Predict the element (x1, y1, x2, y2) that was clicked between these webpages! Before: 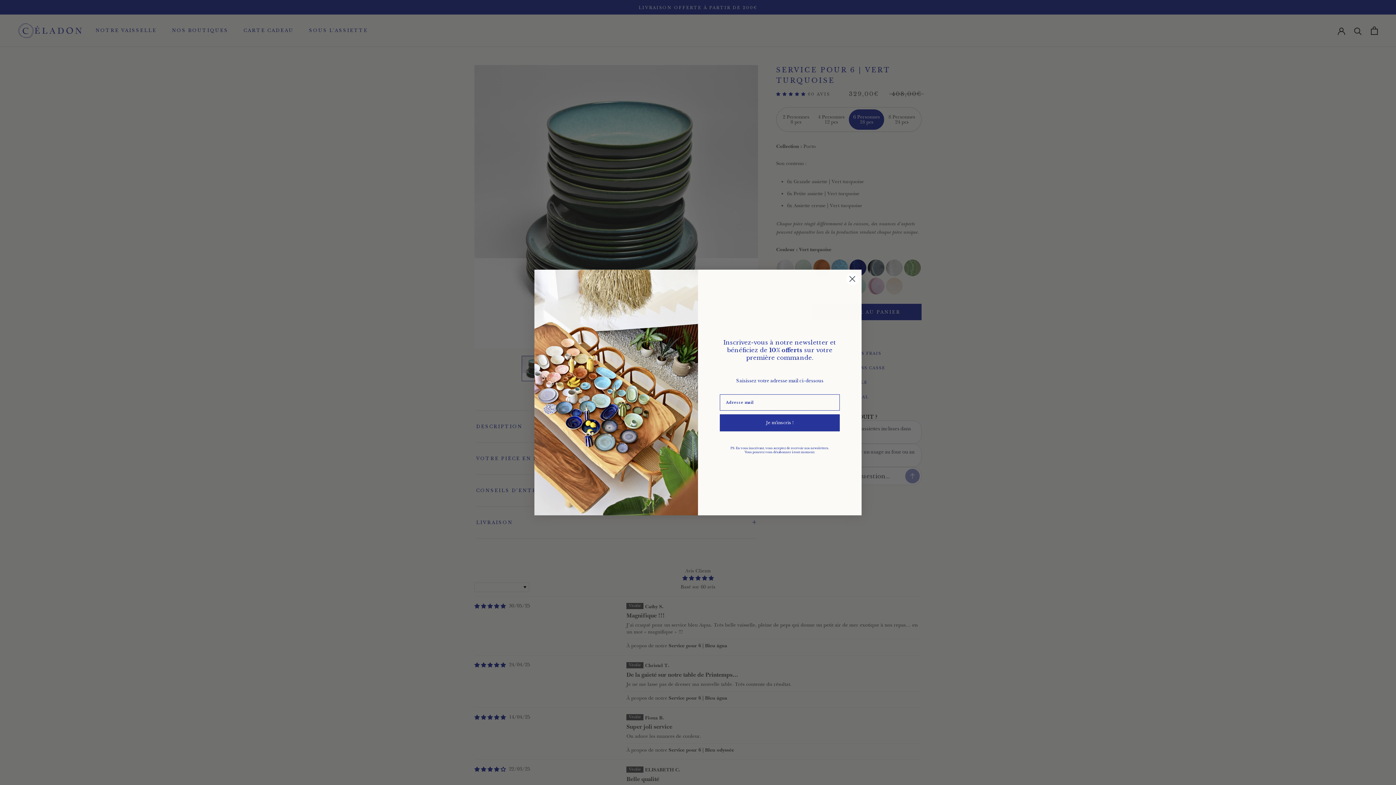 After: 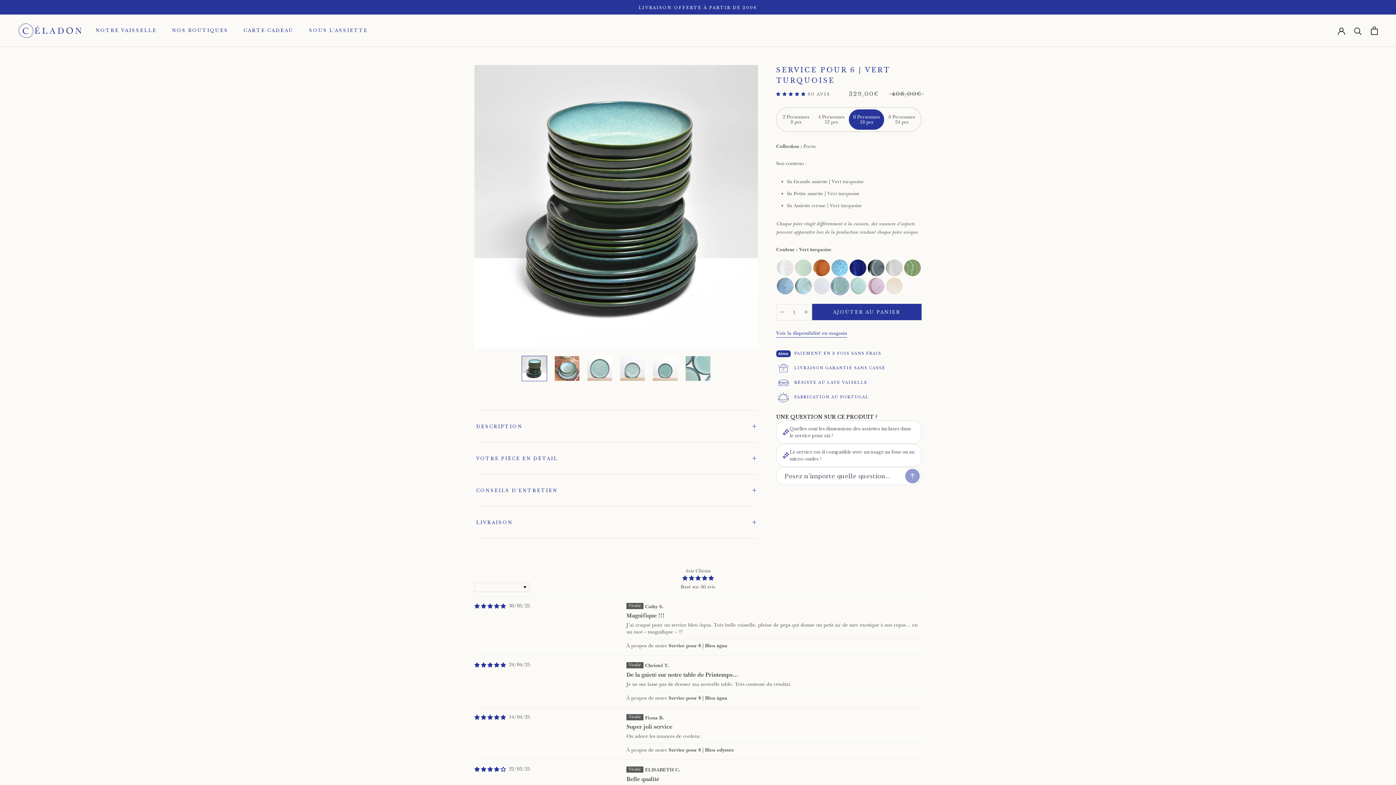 Action: bbox: (846, 272, 858, 285) label: Close dialog